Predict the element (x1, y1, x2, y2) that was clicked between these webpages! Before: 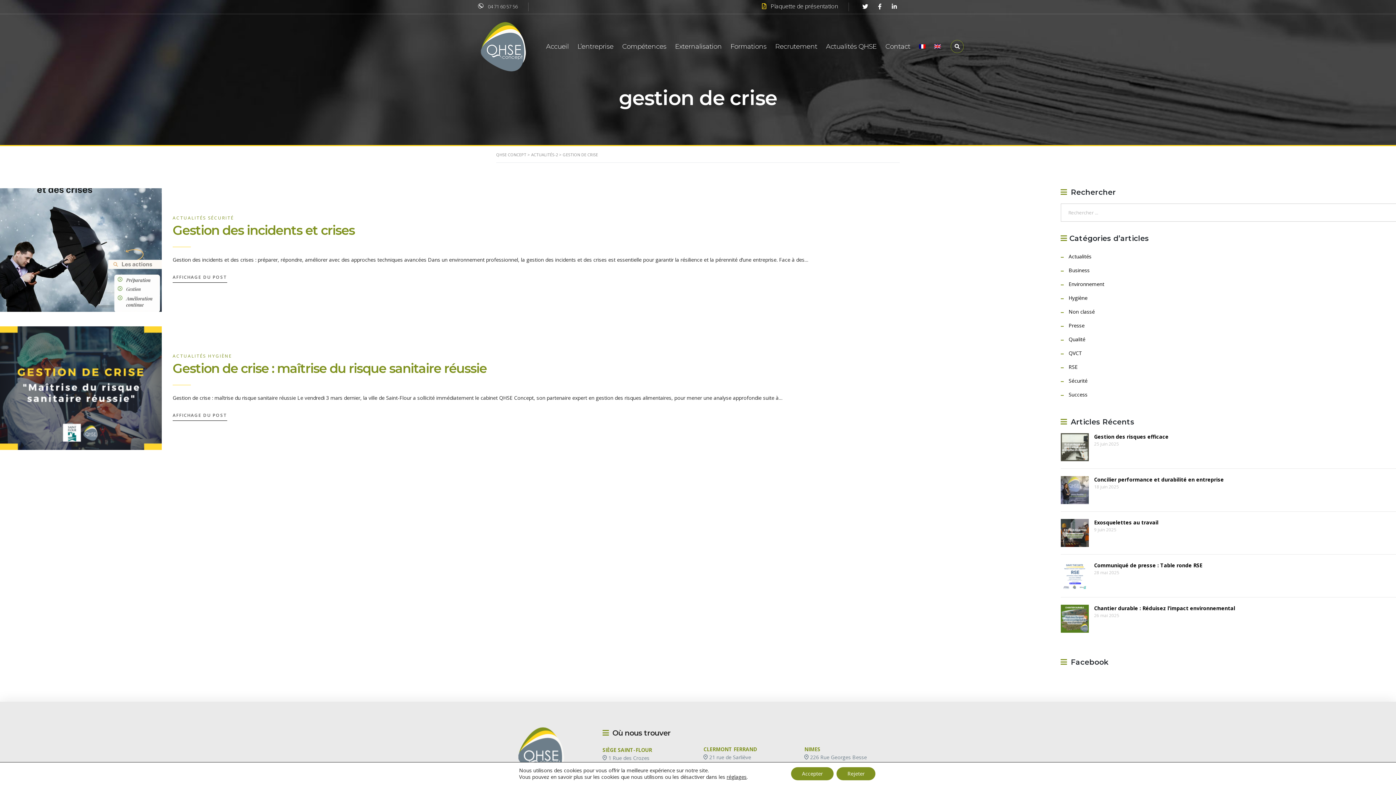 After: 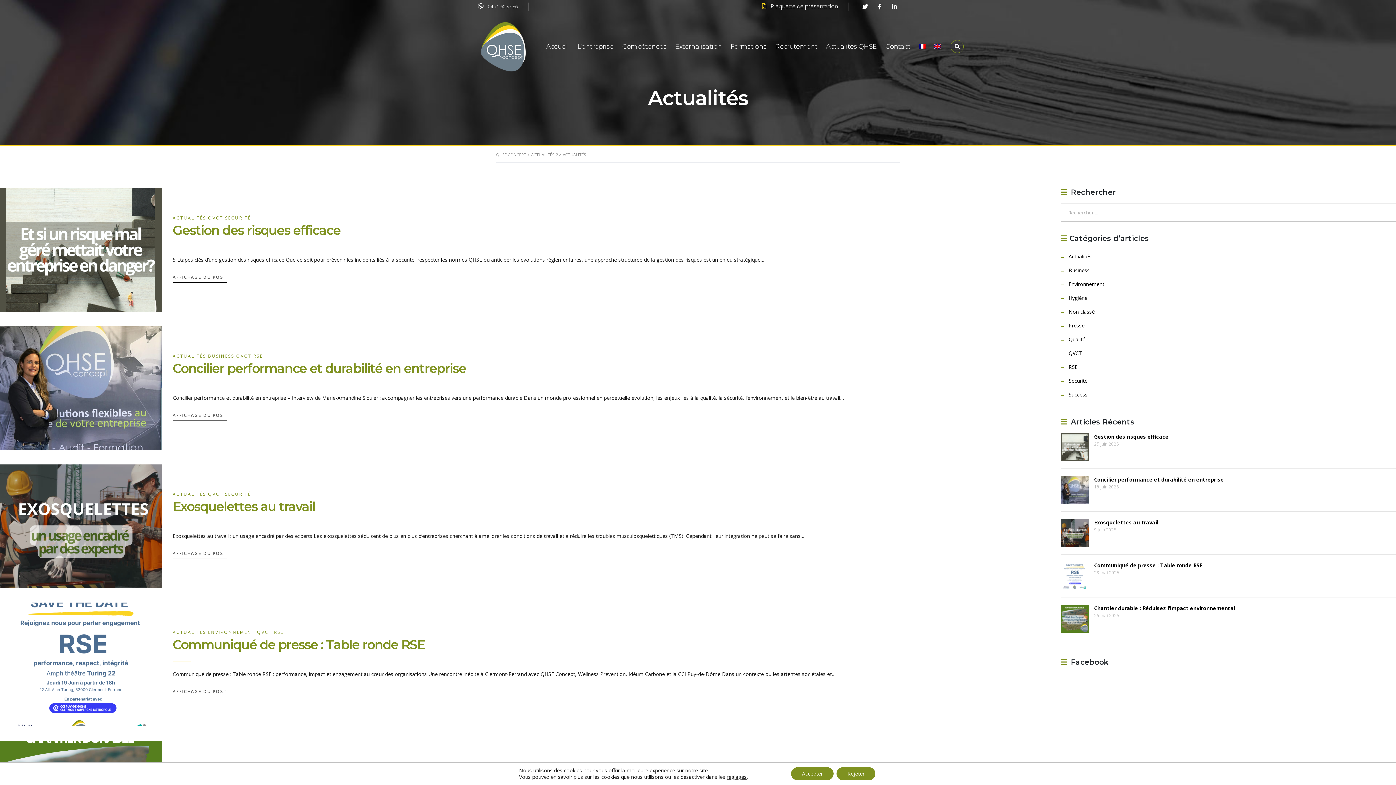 Action: bbox: (172, 352, 208, 359) label: ACTUALITÉS 